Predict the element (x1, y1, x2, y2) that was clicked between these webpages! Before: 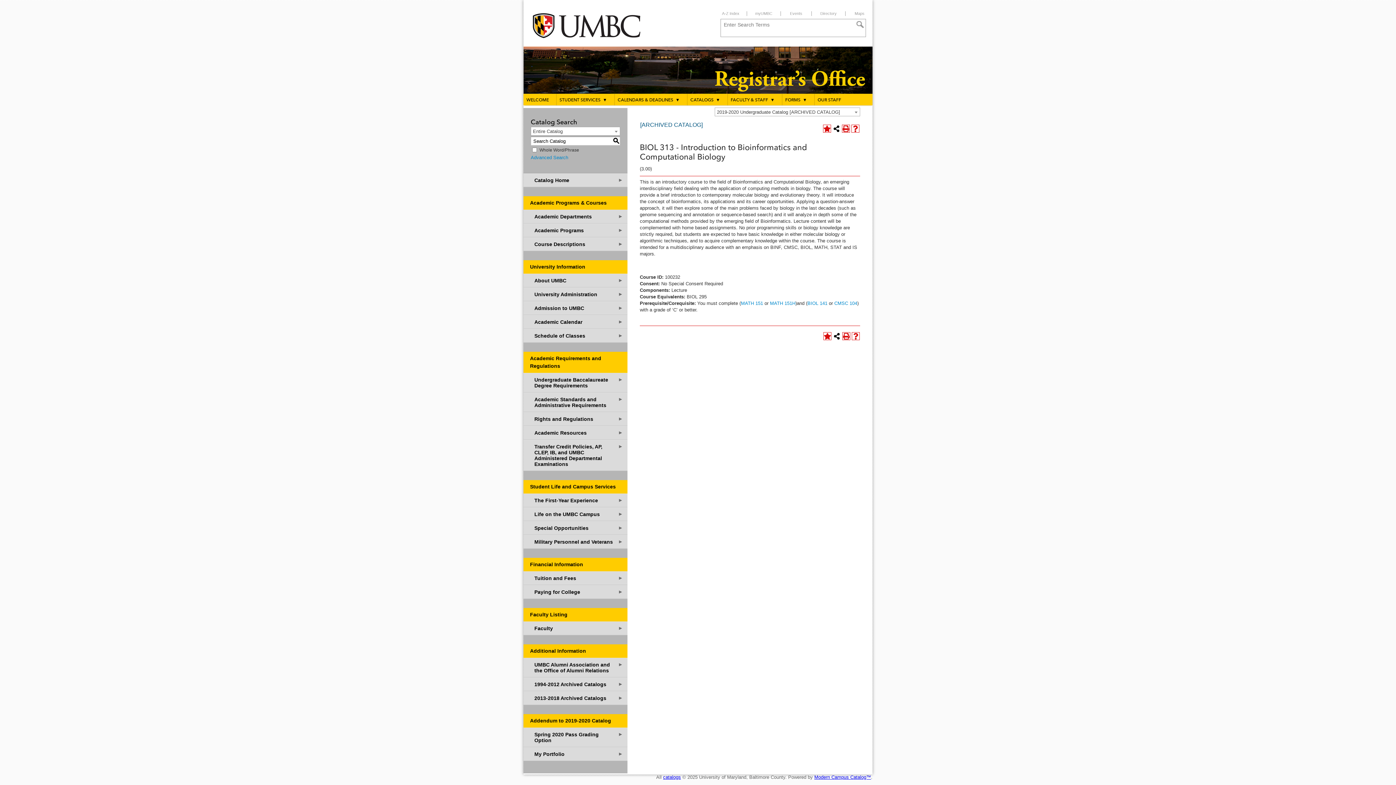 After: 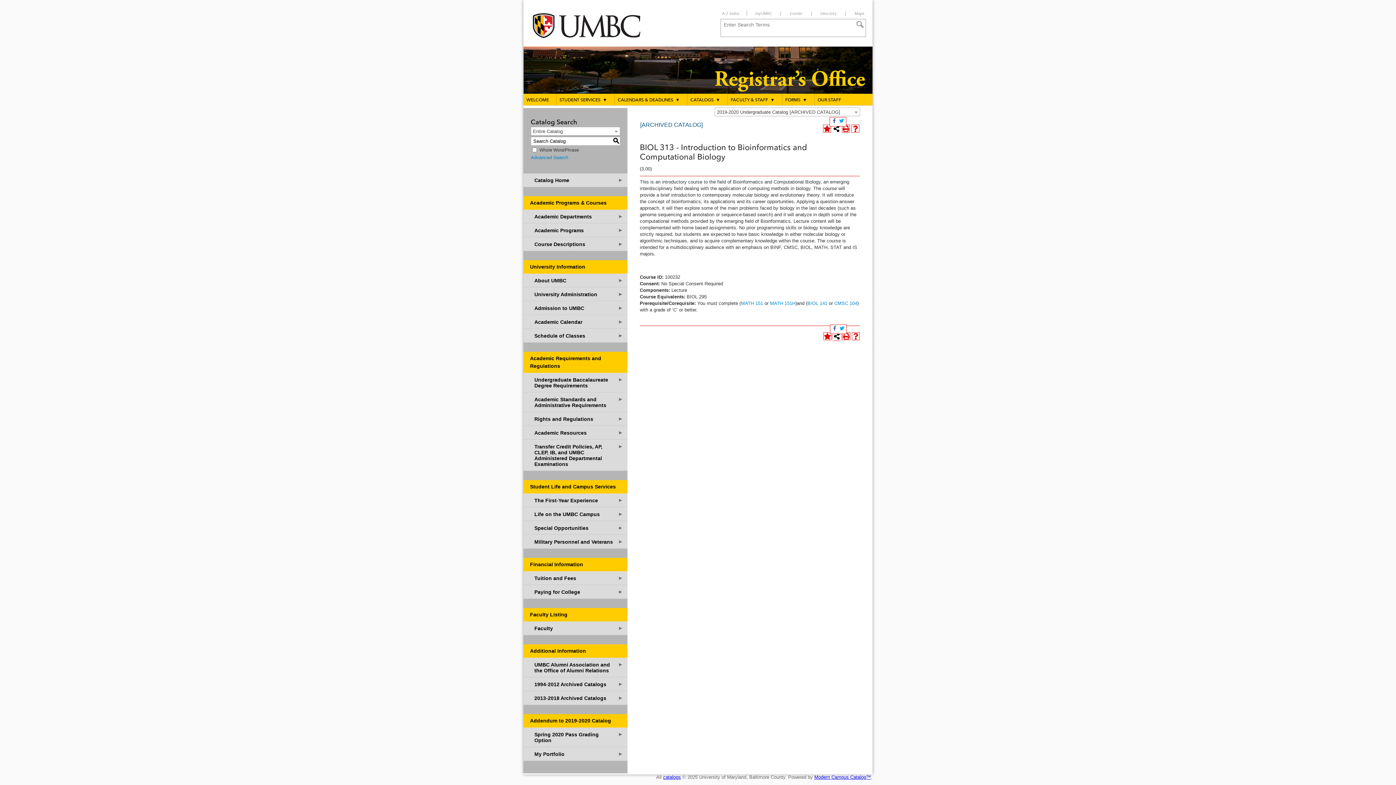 Action: bbox: (833, 332, 841, 340) label: Share this Page